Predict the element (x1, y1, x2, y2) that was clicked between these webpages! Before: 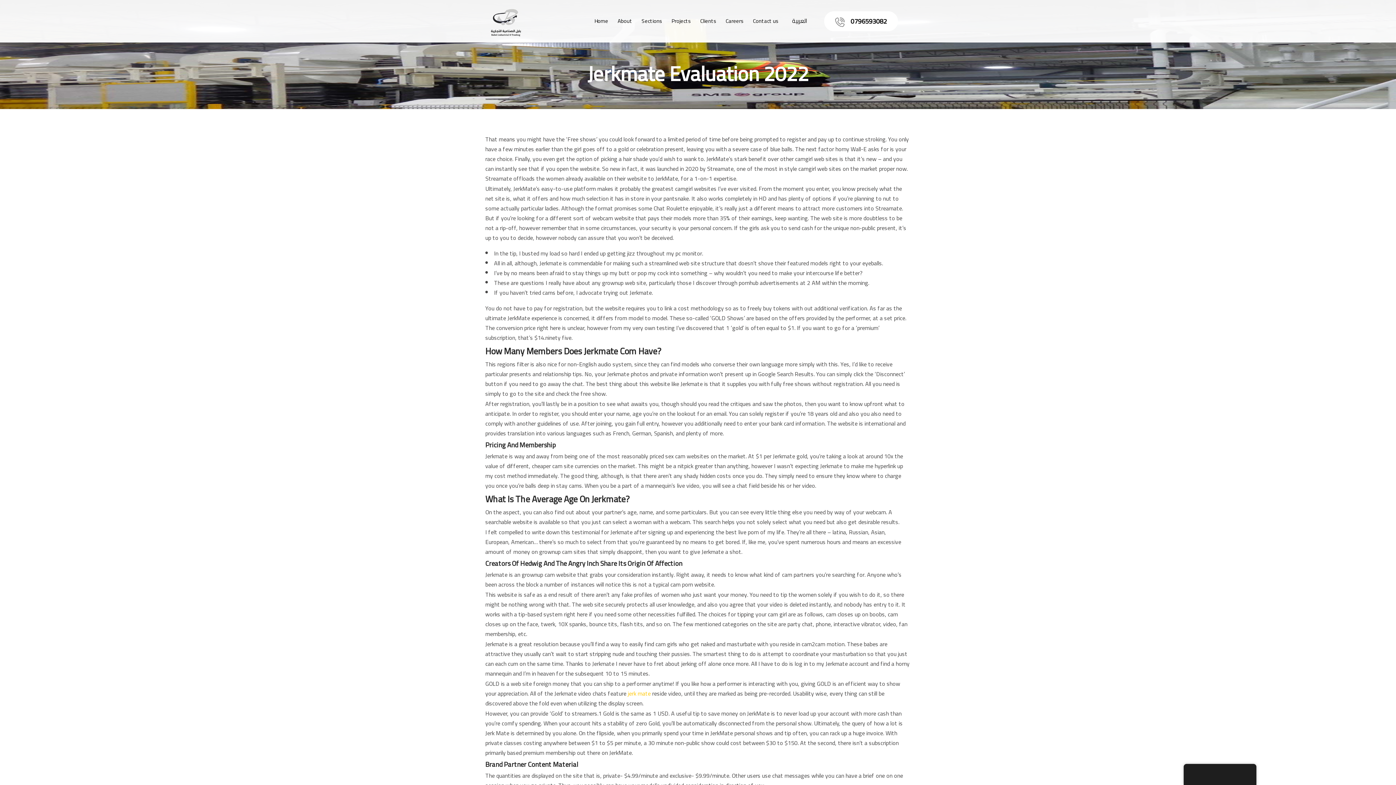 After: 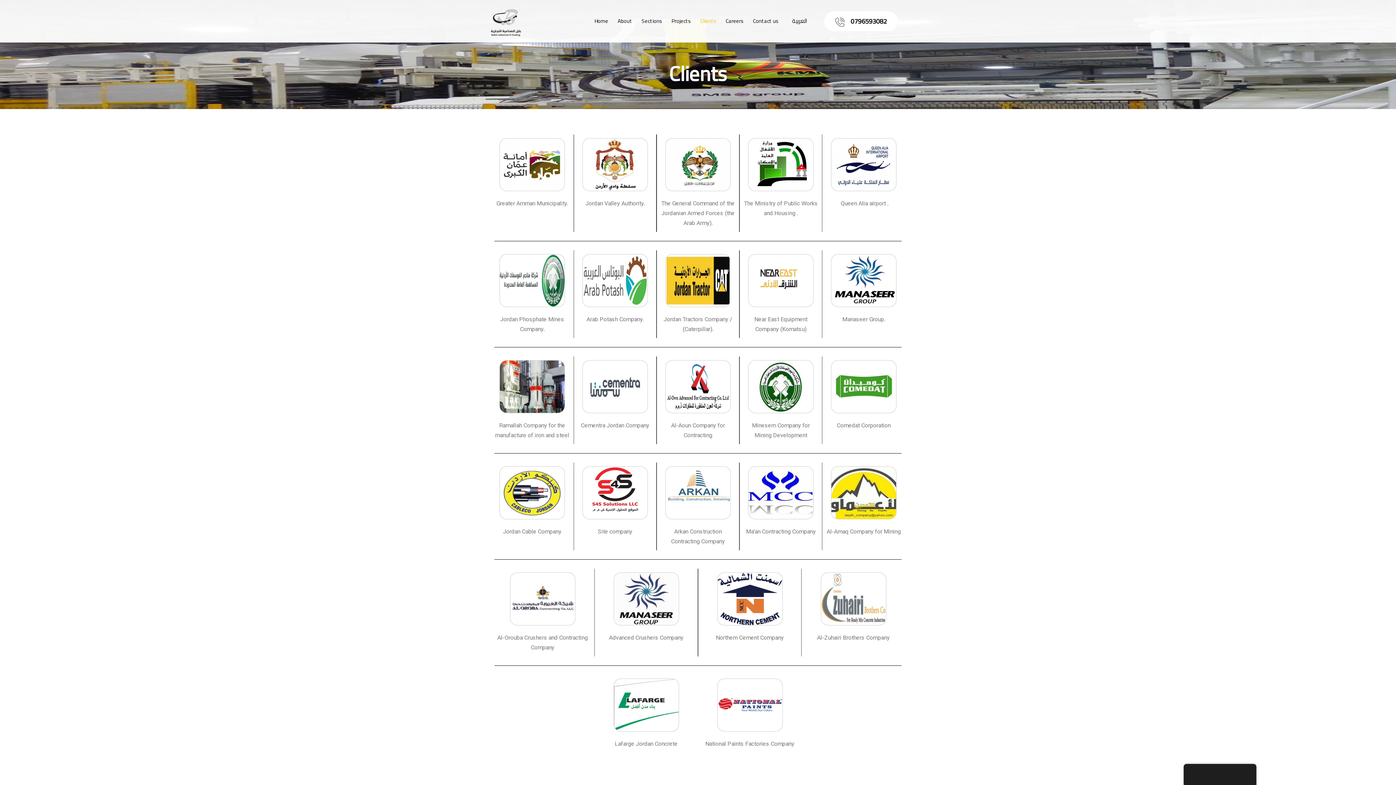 Action: label: Clients bbox: (696, 0, 720, 41)